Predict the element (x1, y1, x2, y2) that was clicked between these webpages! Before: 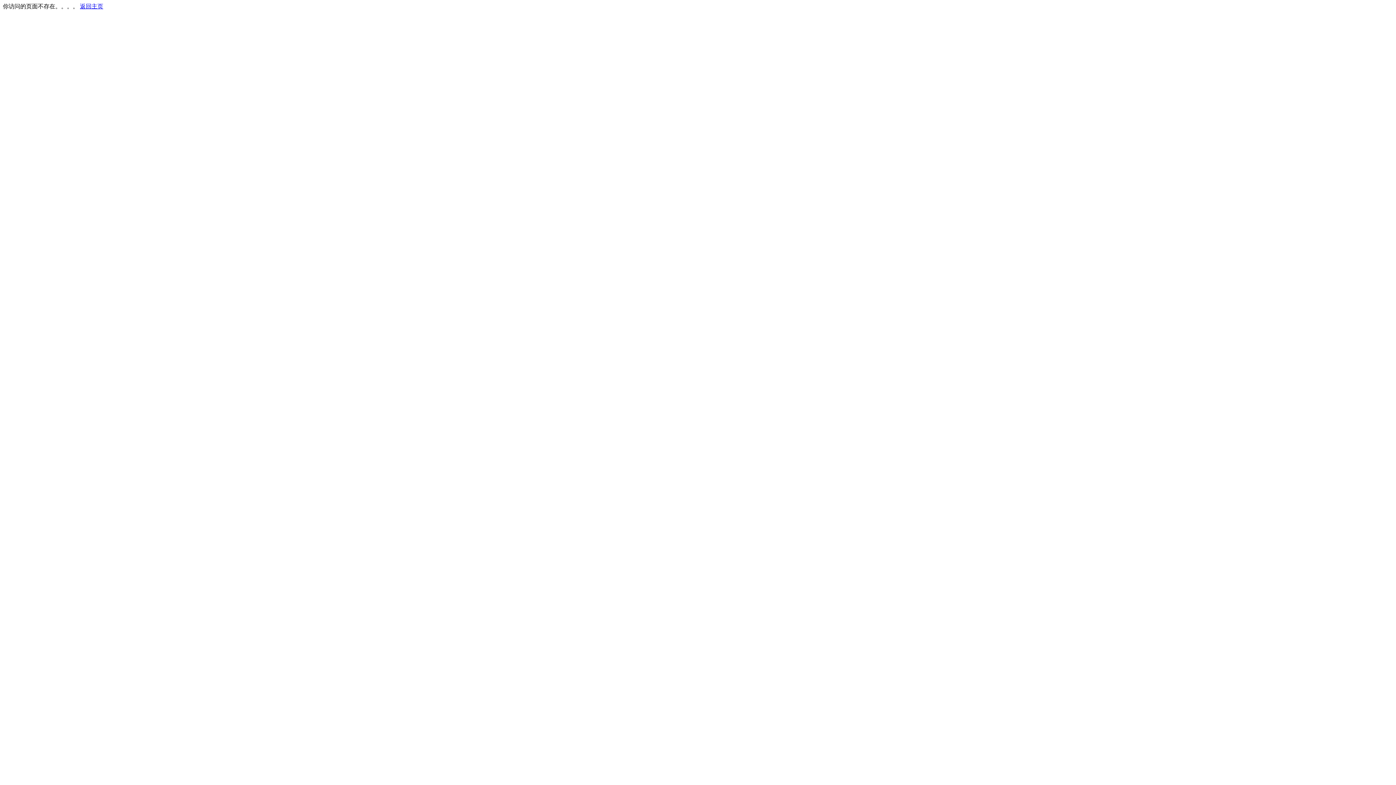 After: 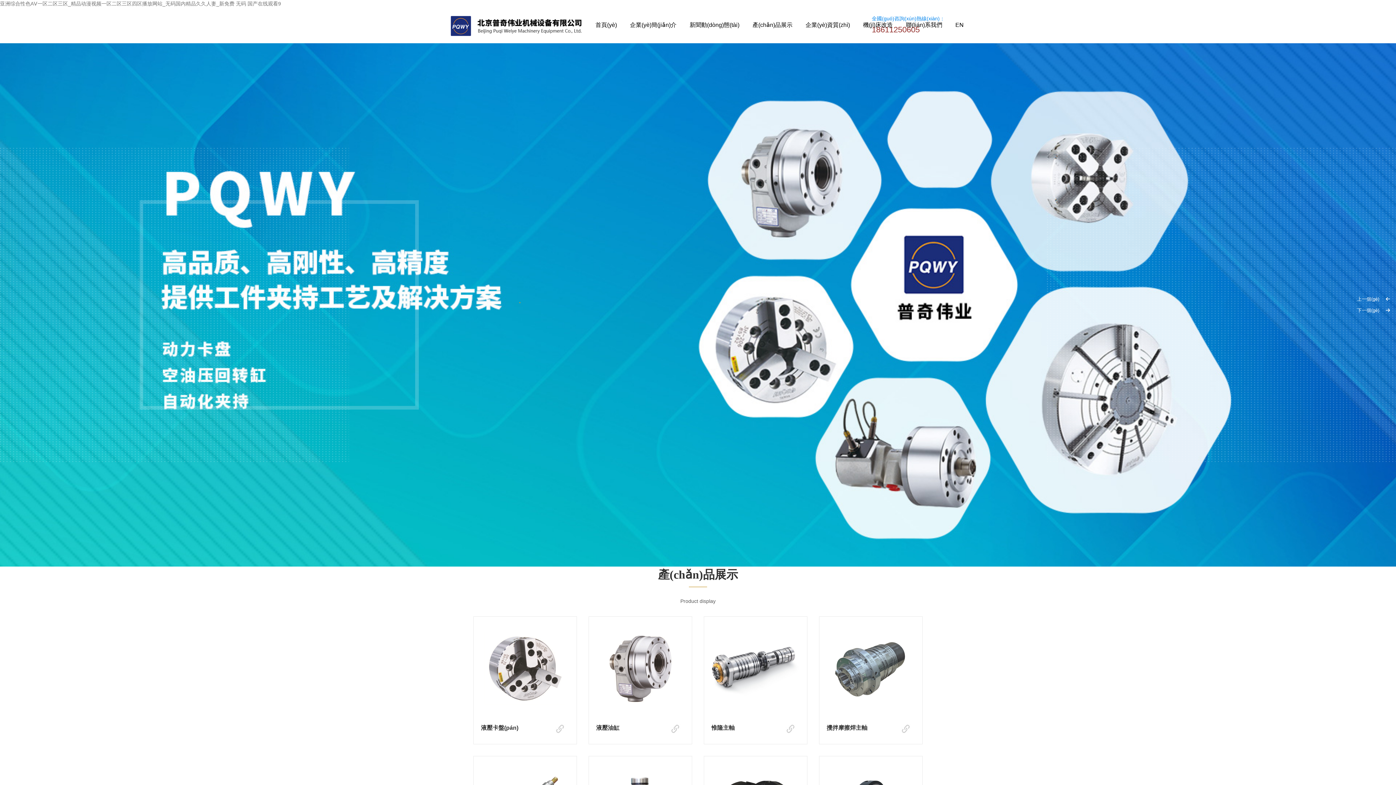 Action: bbox: (80, 3, 103, 9) label: 返回主页